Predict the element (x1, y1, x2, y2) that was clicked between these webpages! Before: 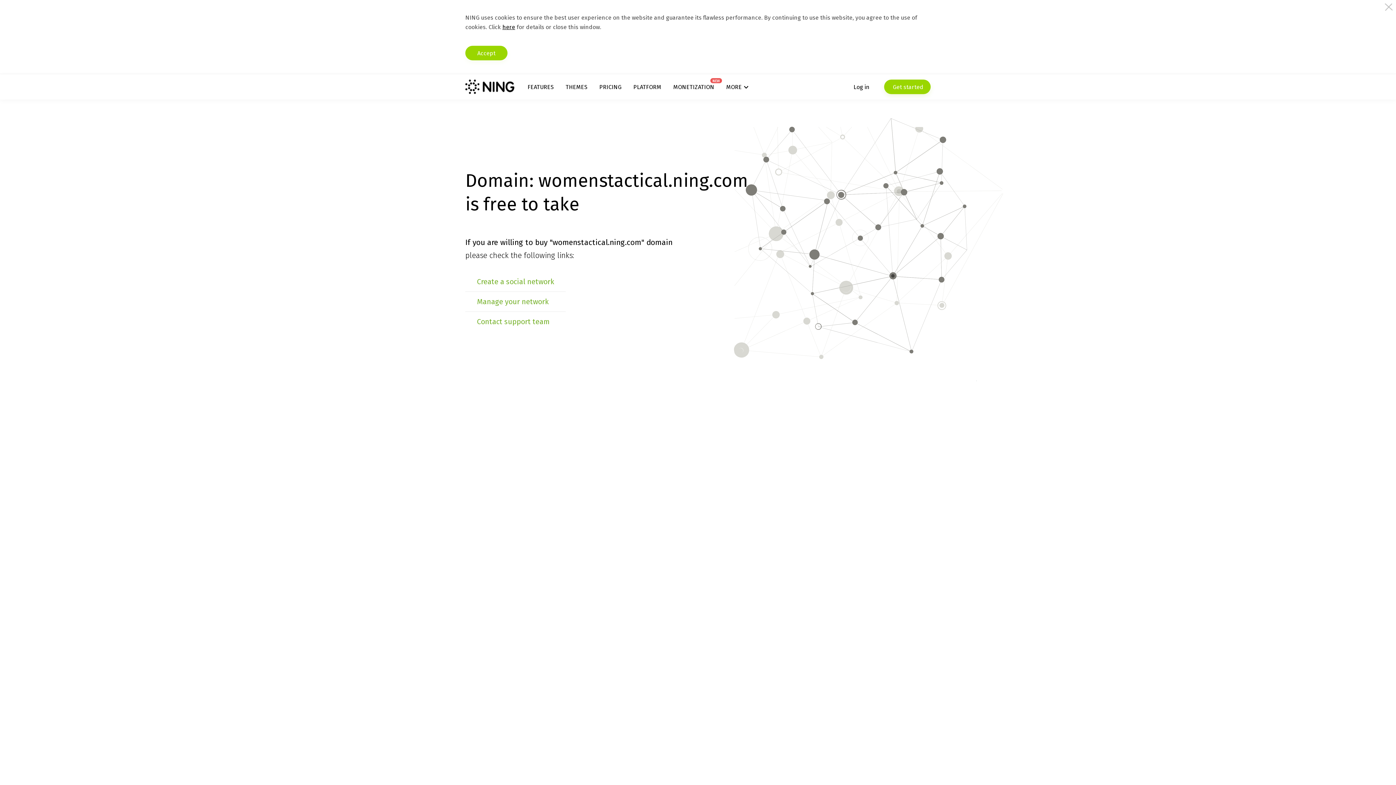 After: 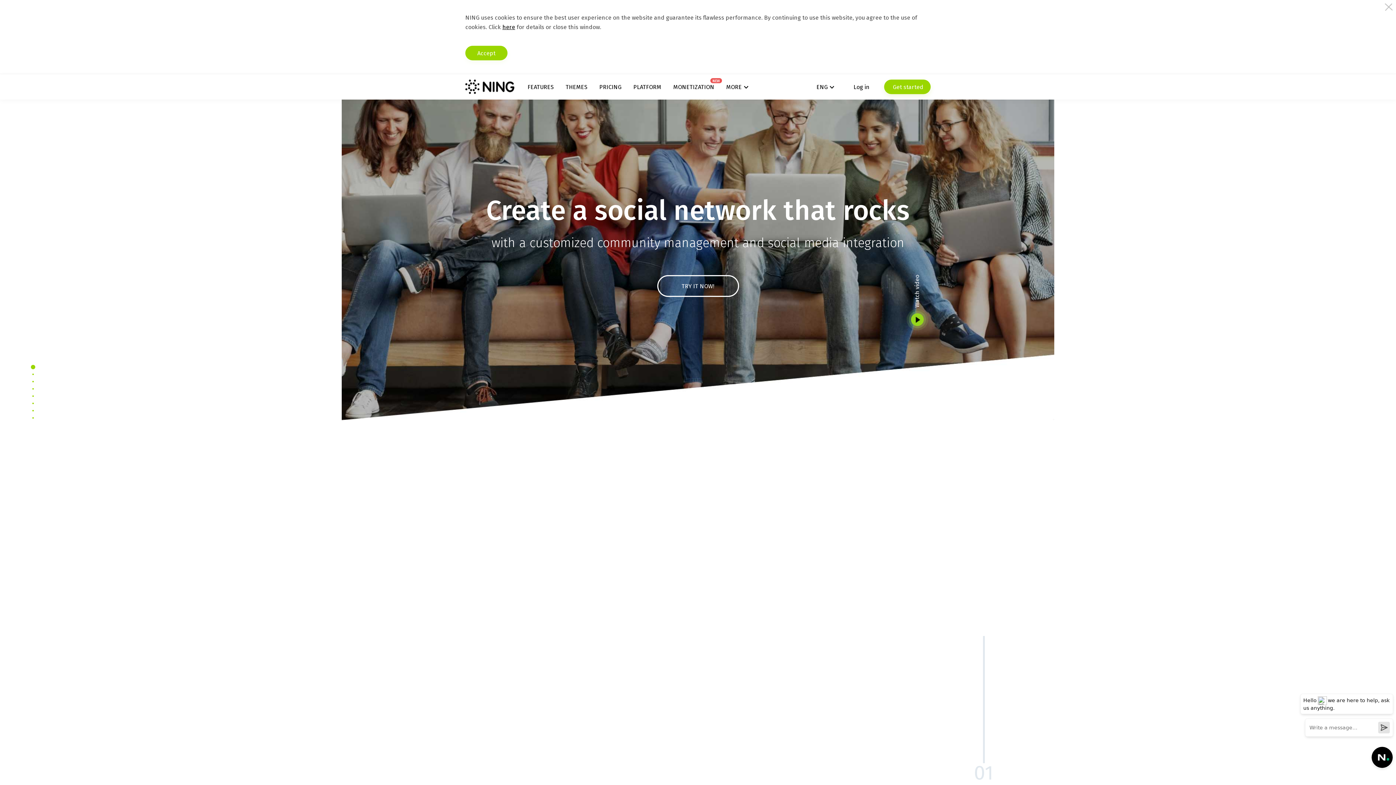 Action: bbox: (465, 79, 514, 94)